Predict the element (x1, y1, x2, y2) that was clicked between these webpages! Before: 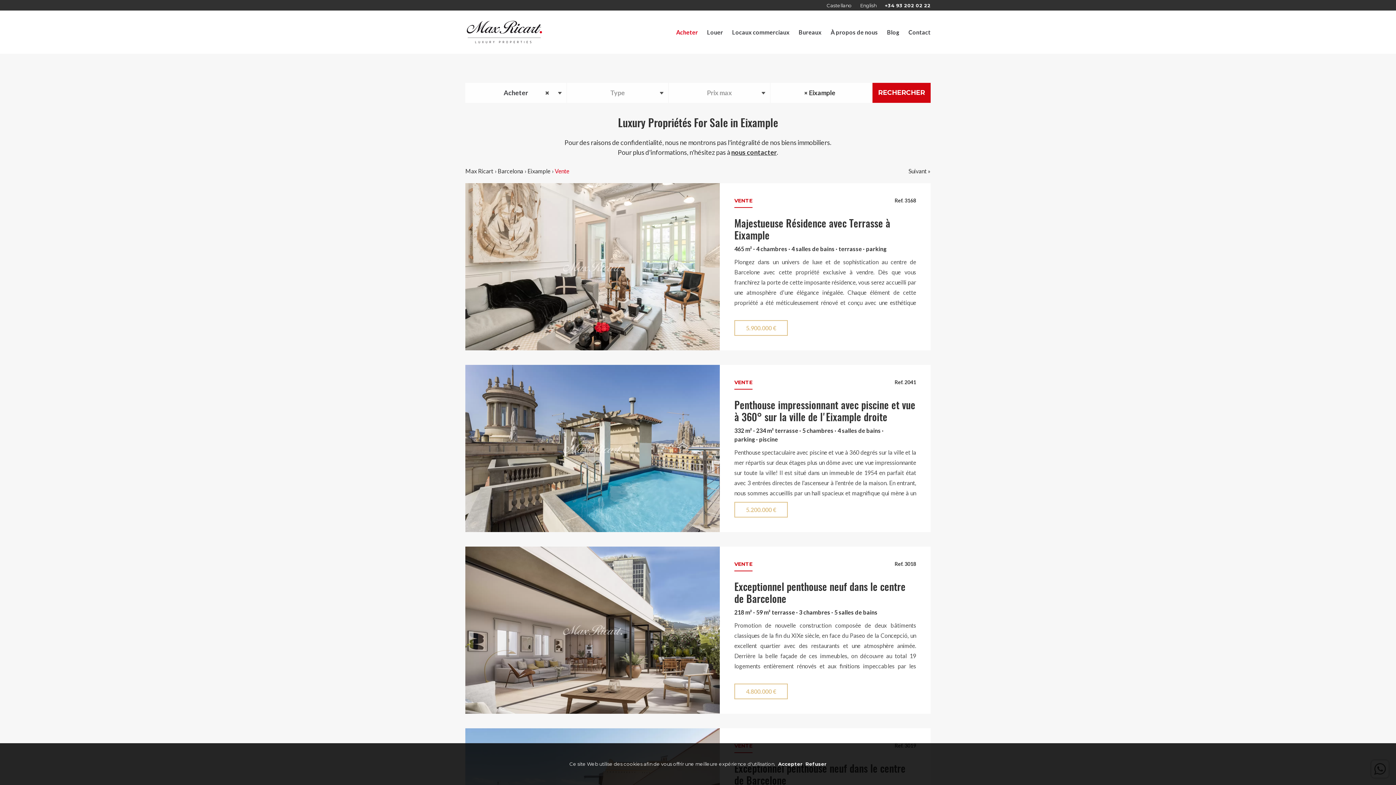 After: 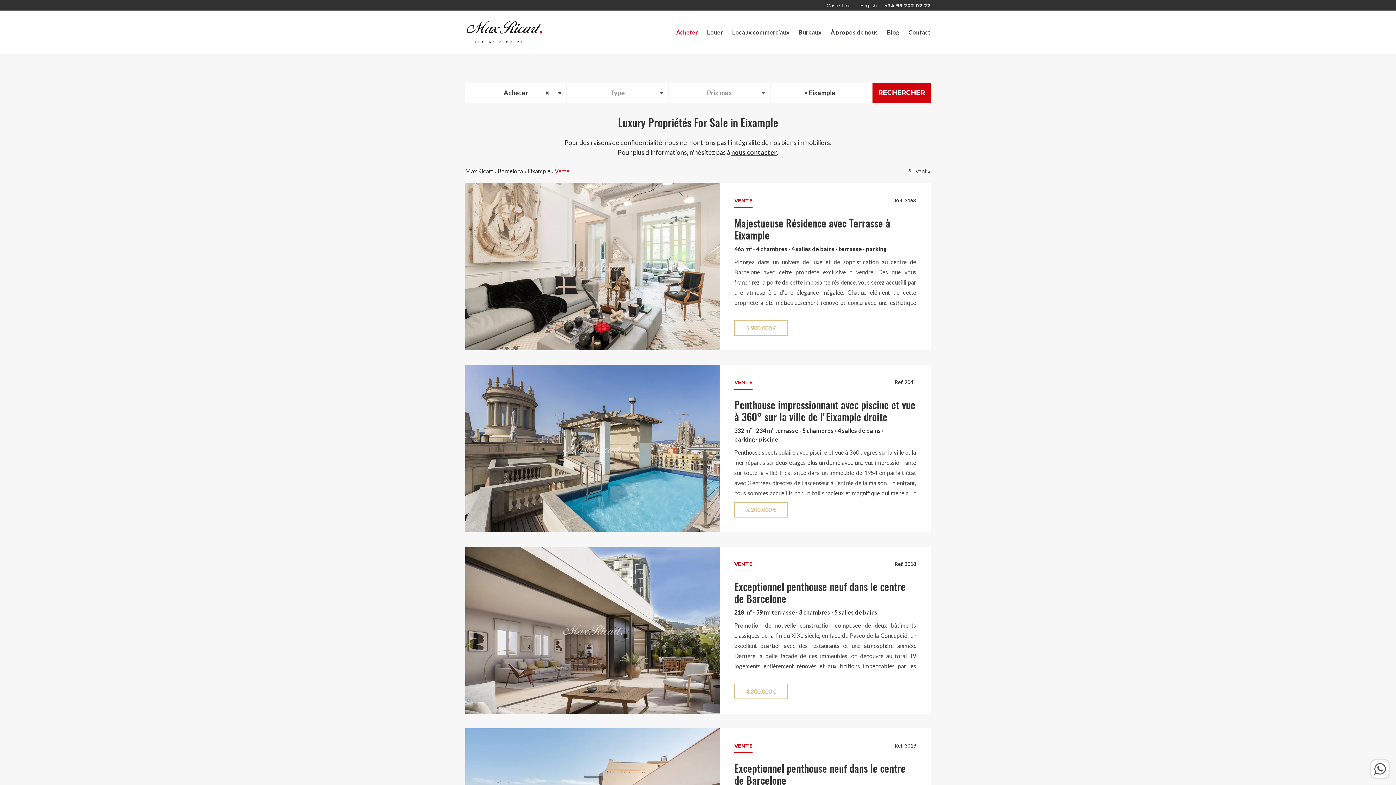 Action: label: Accepter bbox: (778, 761, 802, 767)